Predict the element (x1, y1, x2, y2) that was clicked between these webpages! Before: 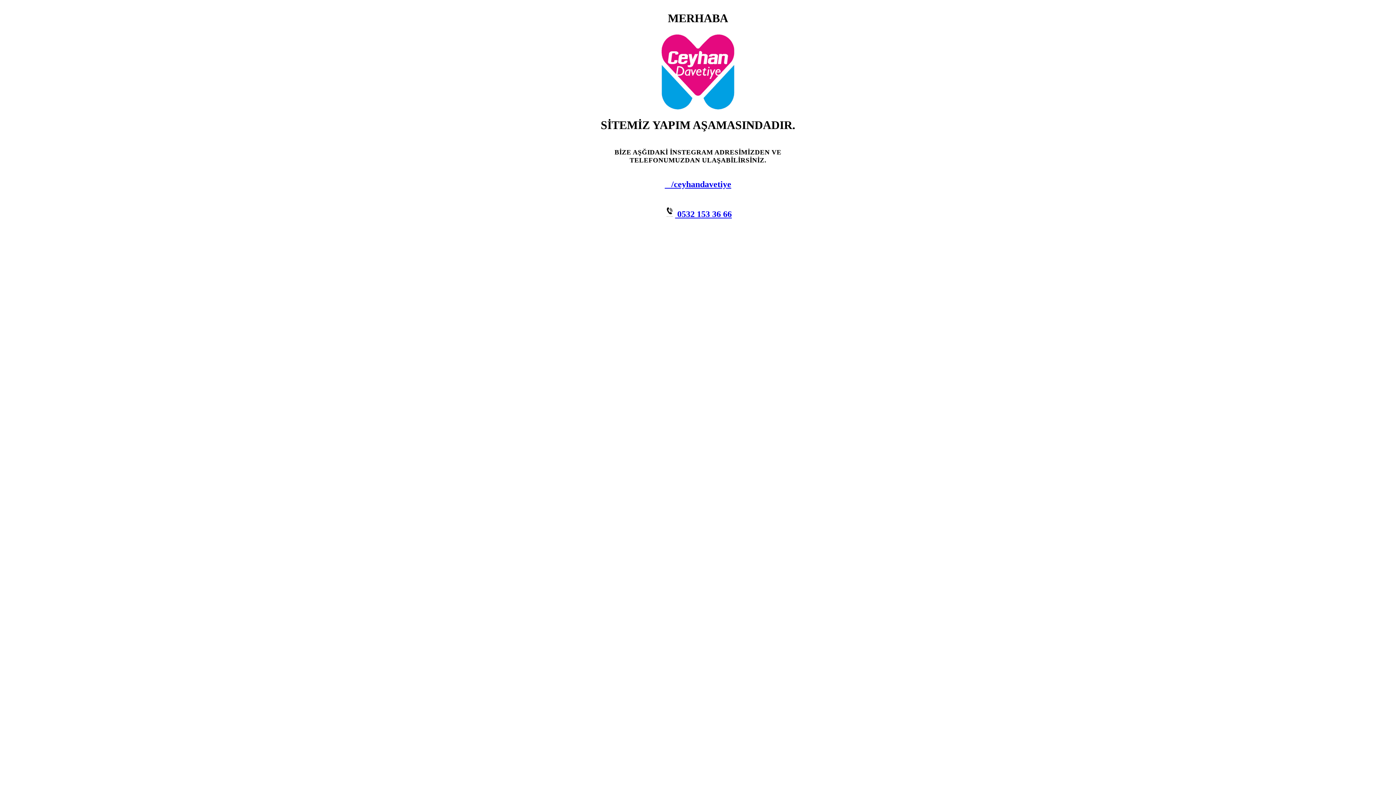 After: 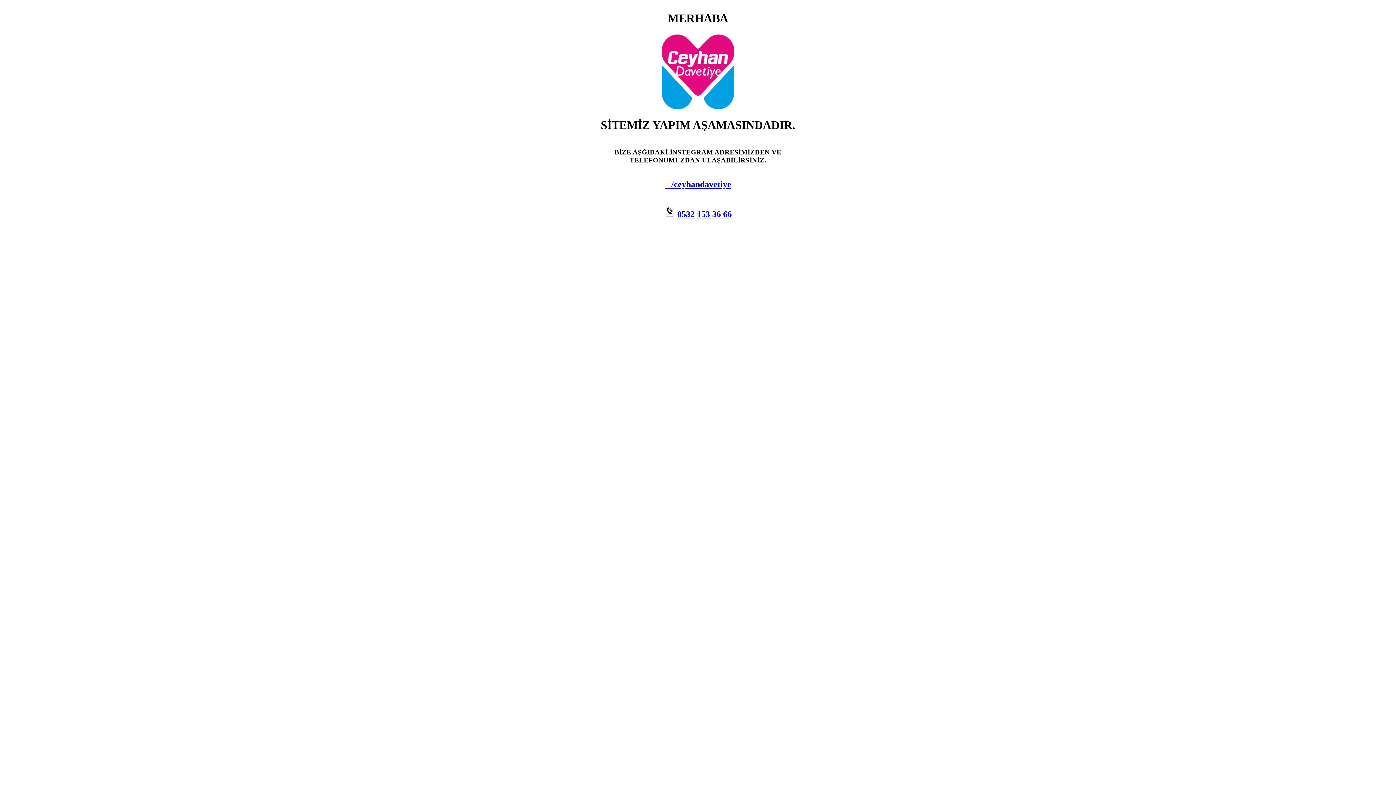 Action: label:    /ceyhandavetiye bbox: (664, 179, 731, 189)